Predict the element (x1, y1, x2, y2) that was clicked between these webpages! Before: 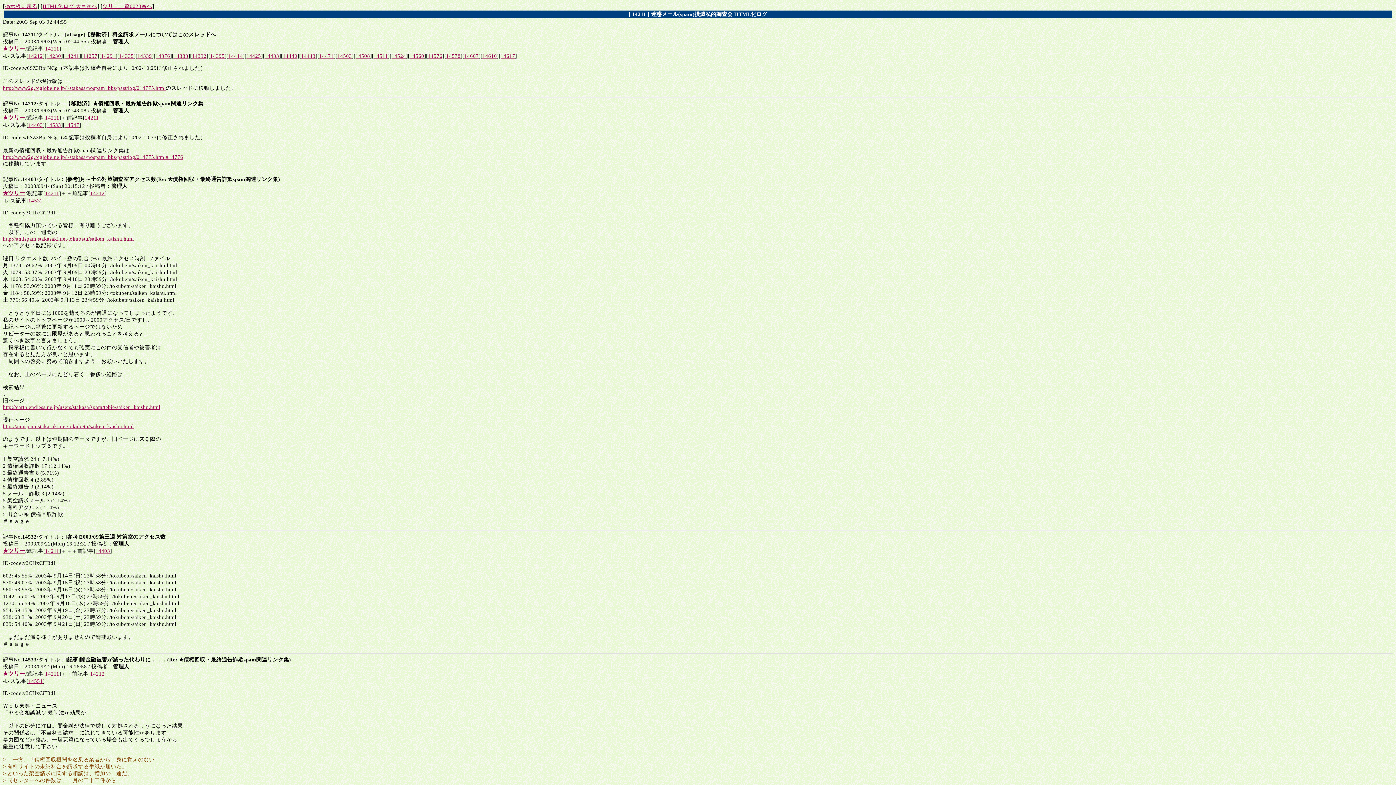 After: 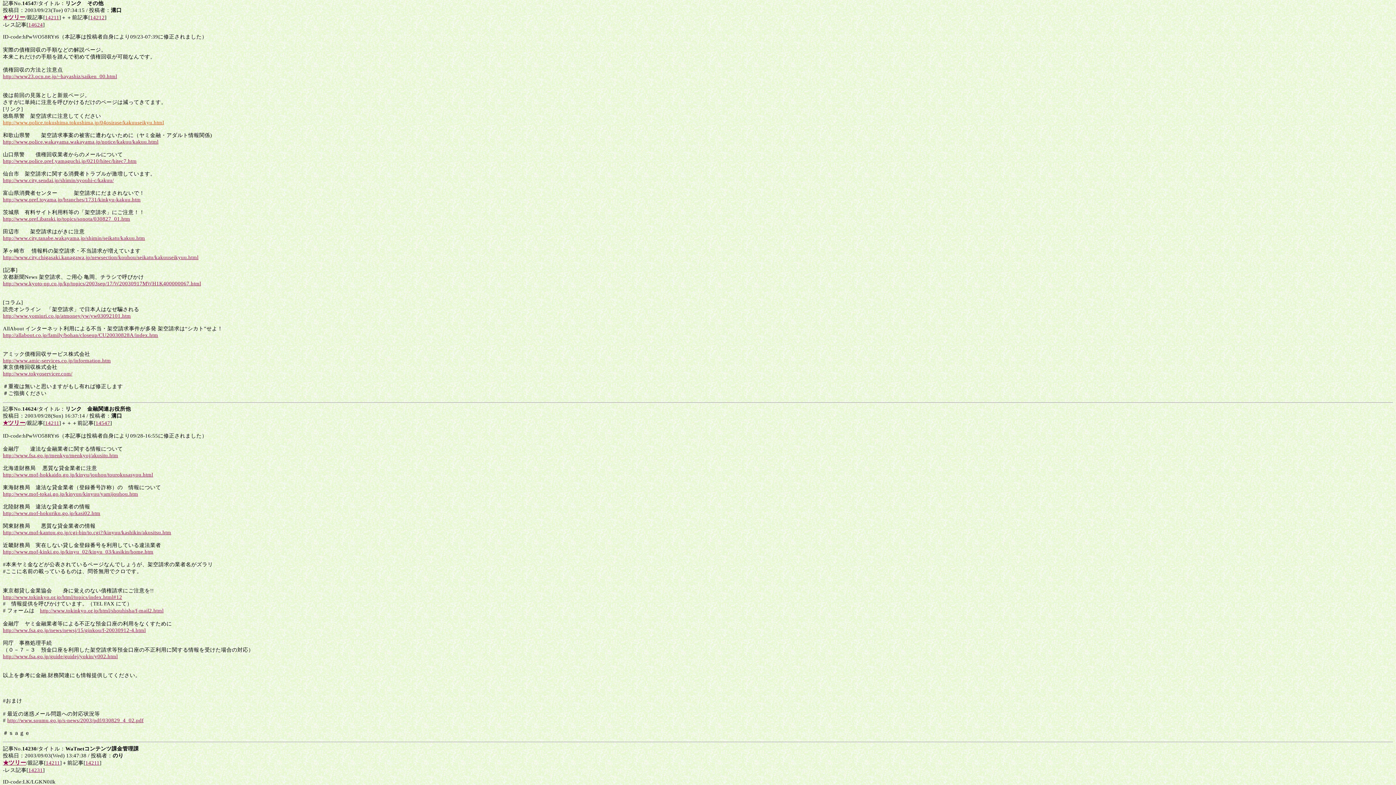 Action: label: 14547 bbox: (64, 122, 79, 128)